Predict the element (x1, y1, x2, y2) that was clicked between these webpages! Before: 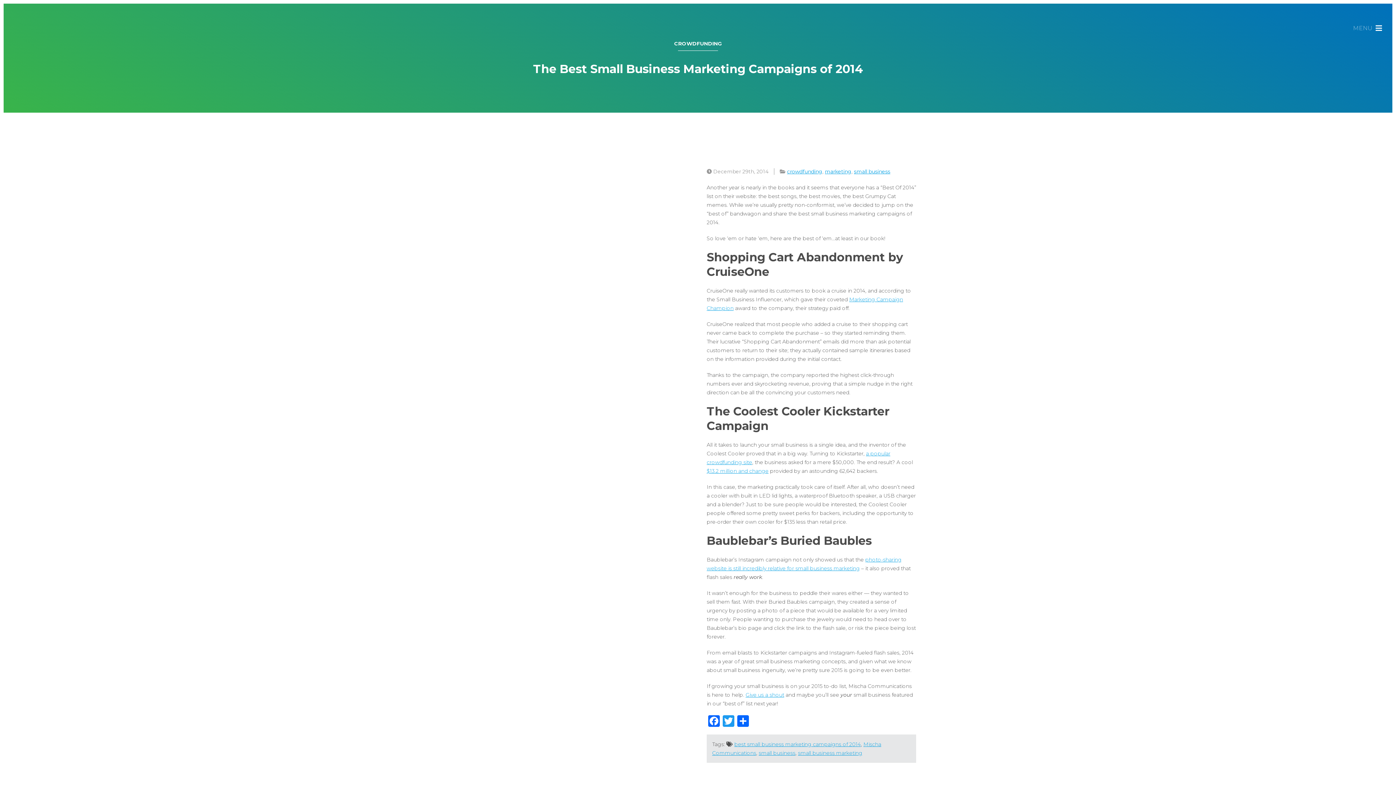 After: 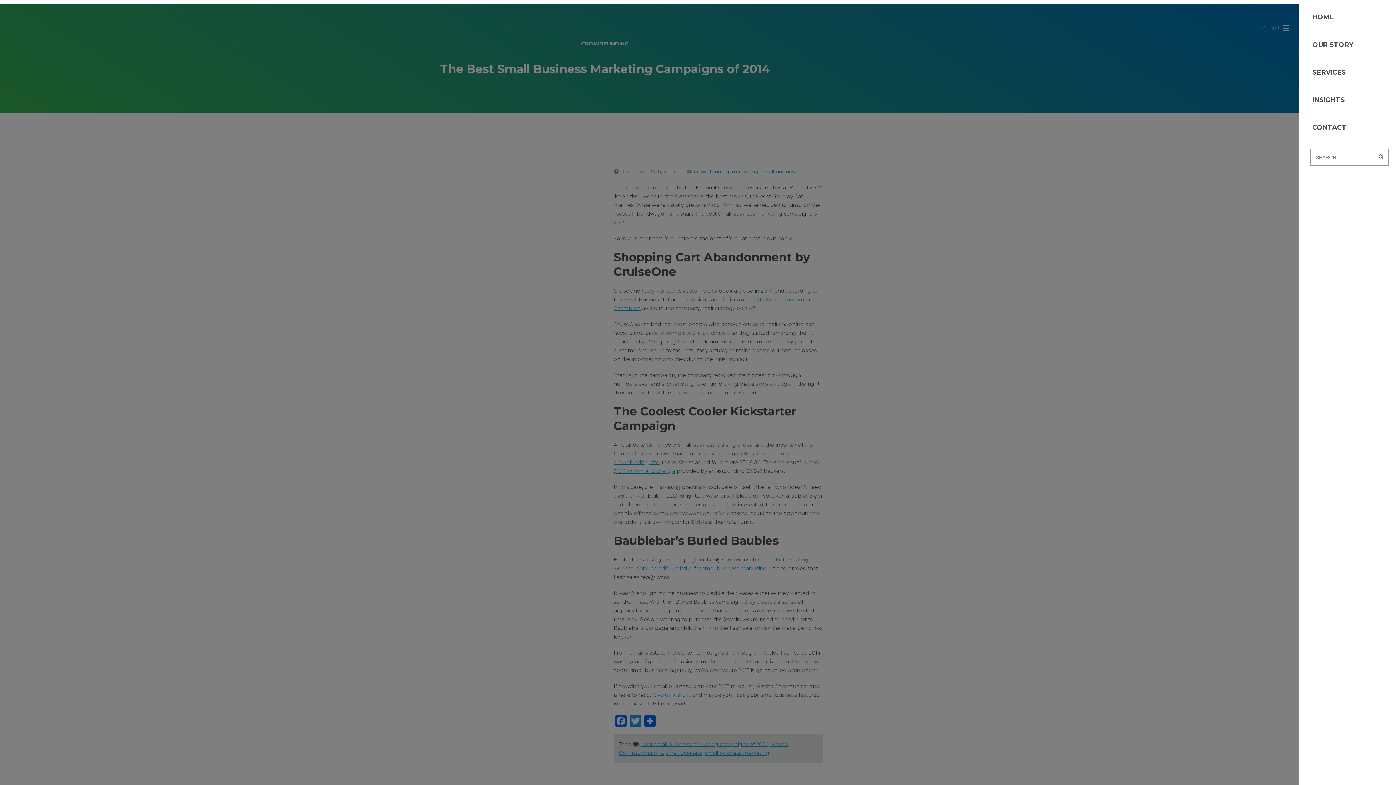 Action: bbox: (1376, 24, 1382, 32)